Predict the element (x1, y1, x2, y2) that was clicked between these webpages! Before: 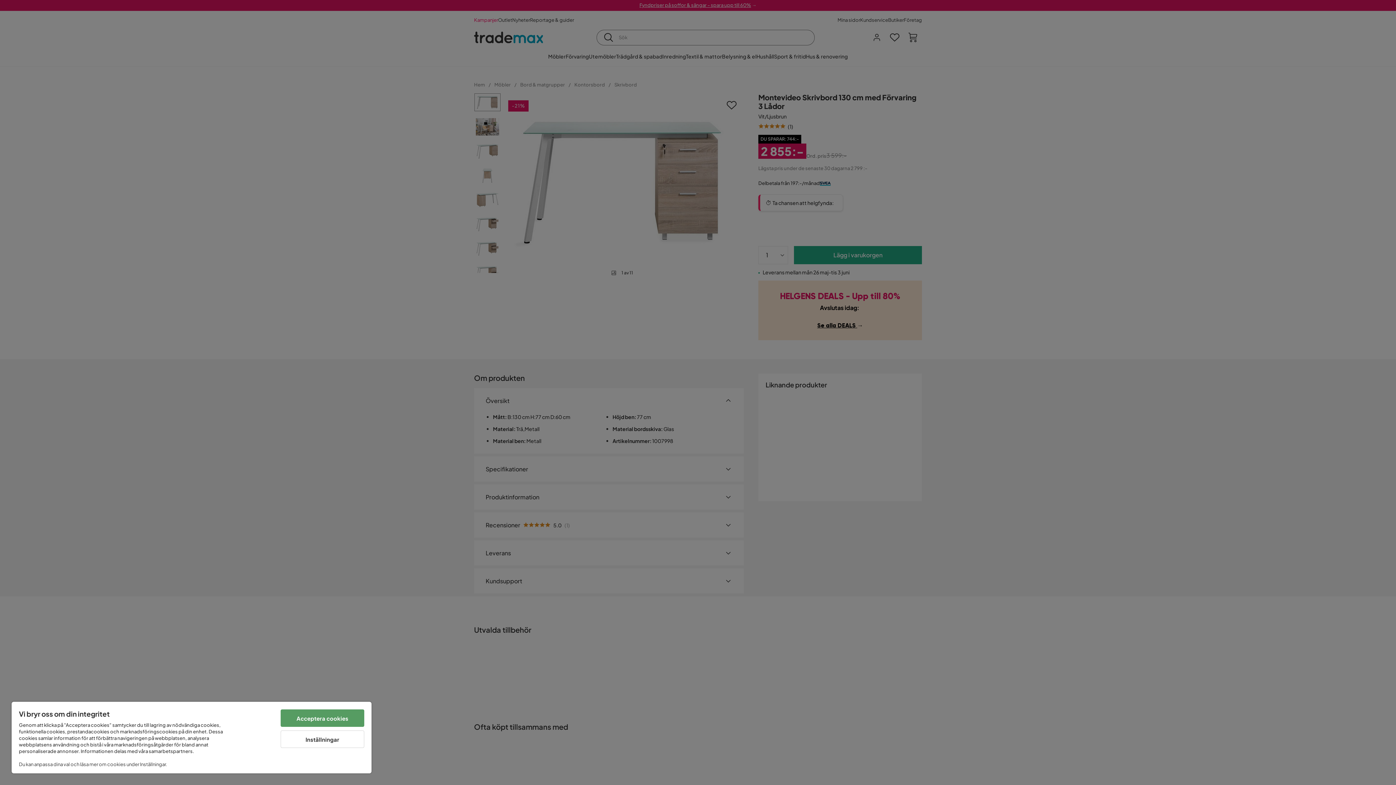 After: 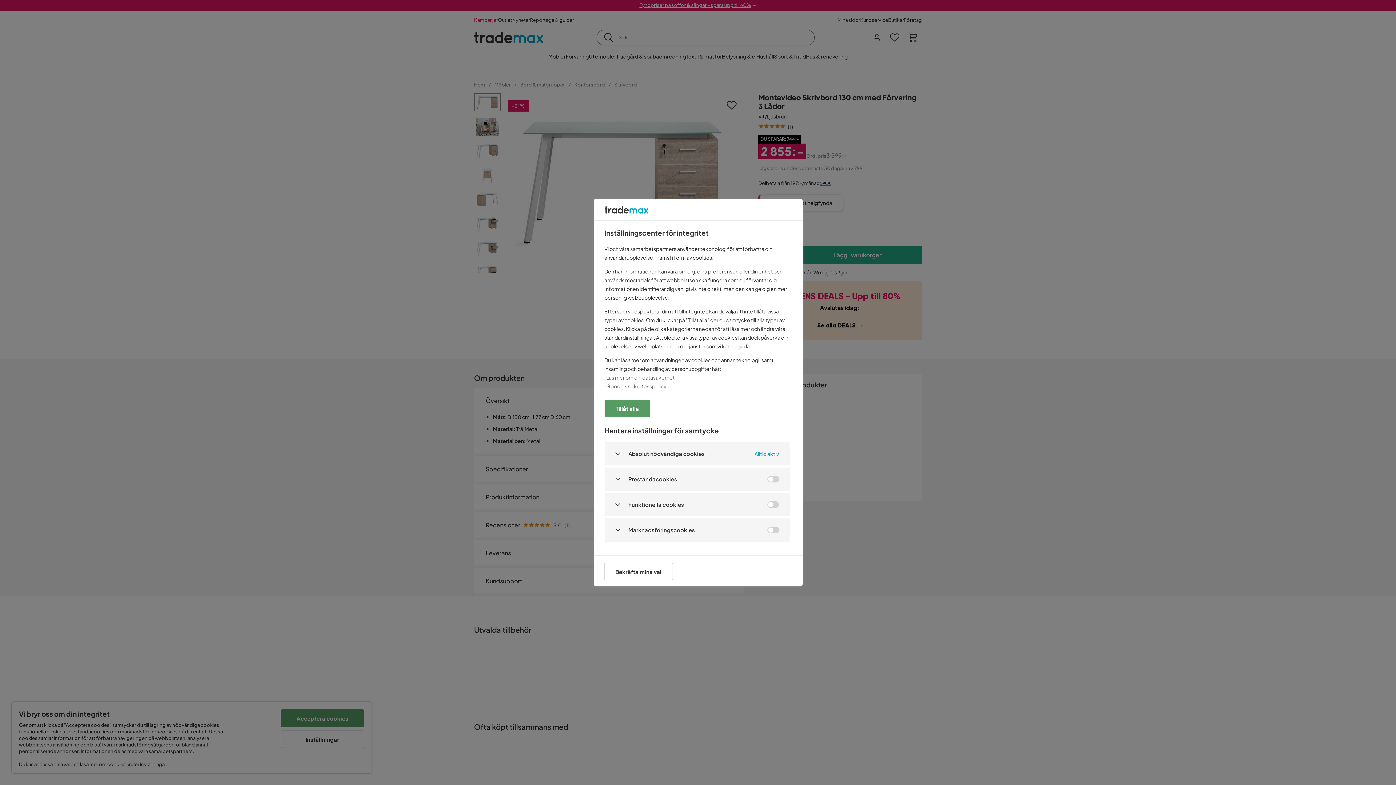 Action: label: Inställningar bbox: (280, 730, 364, 748)